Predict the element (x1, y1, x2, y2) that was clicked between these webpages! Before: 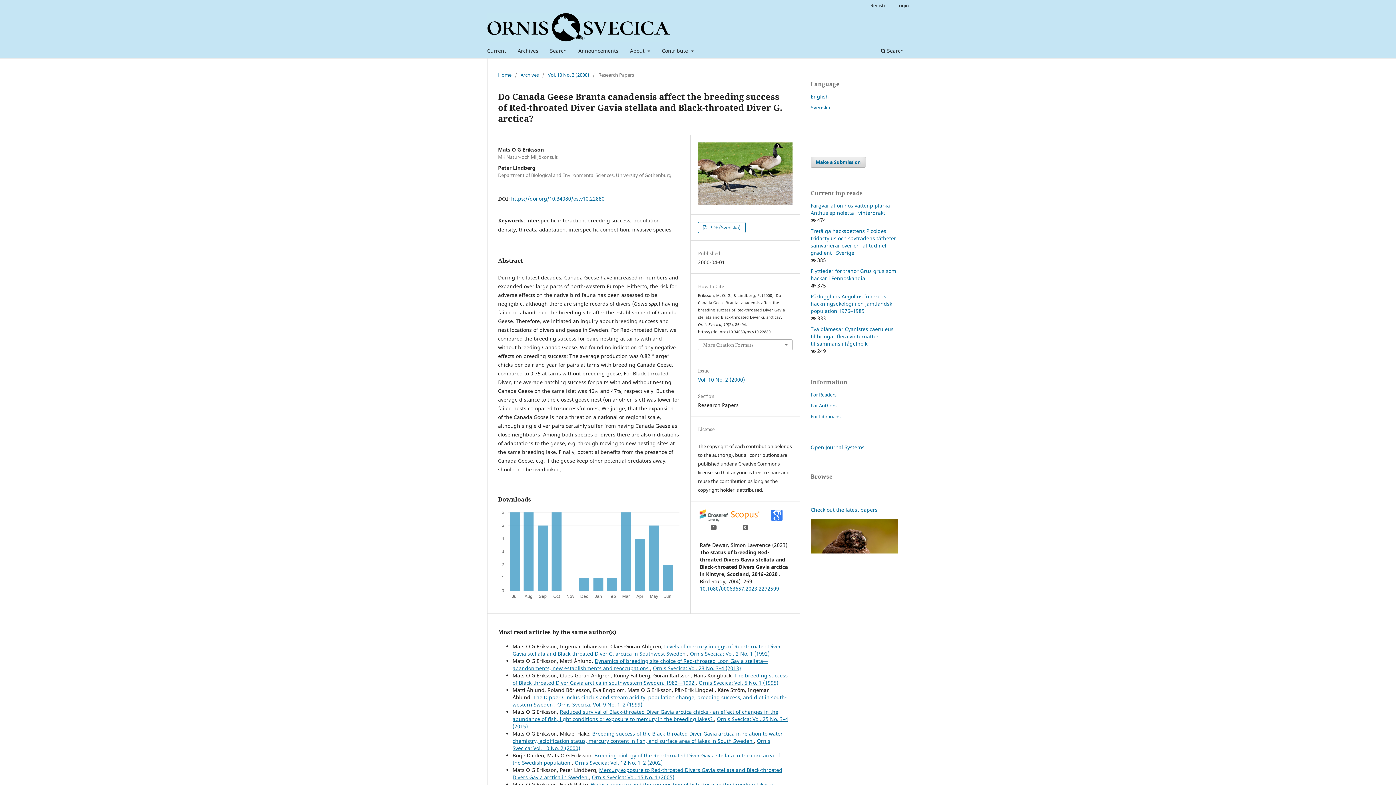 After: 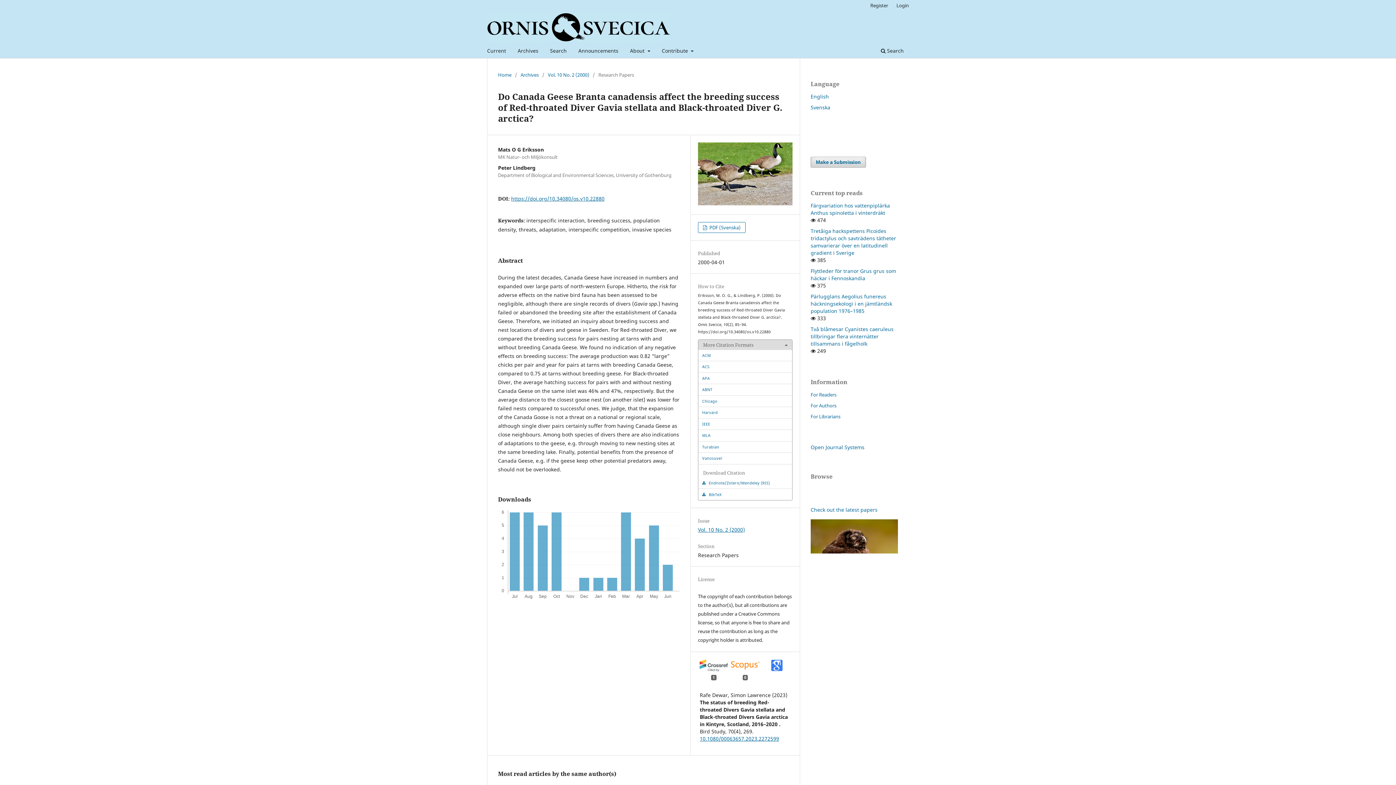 Action: label: More Citation Formats bbox: (698, 339, 792, 350)